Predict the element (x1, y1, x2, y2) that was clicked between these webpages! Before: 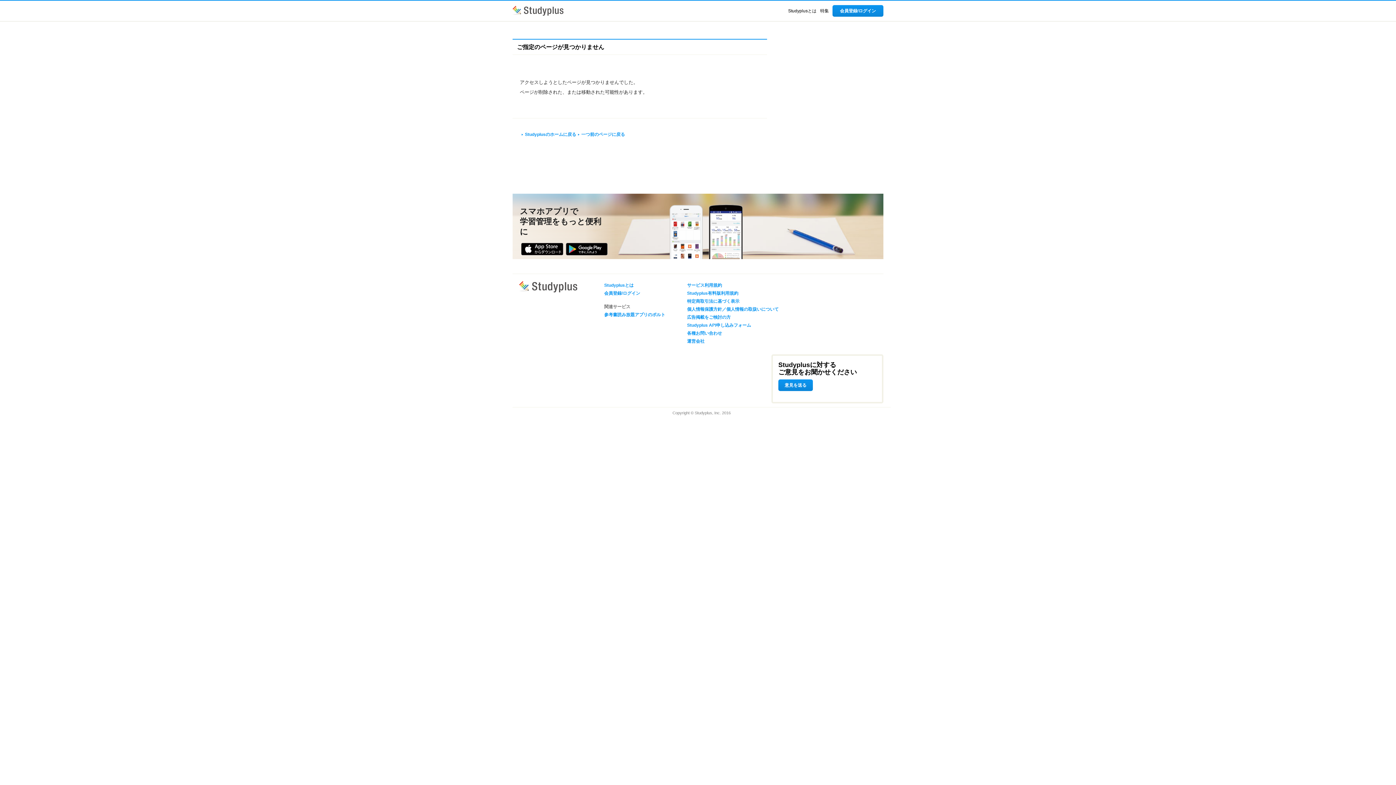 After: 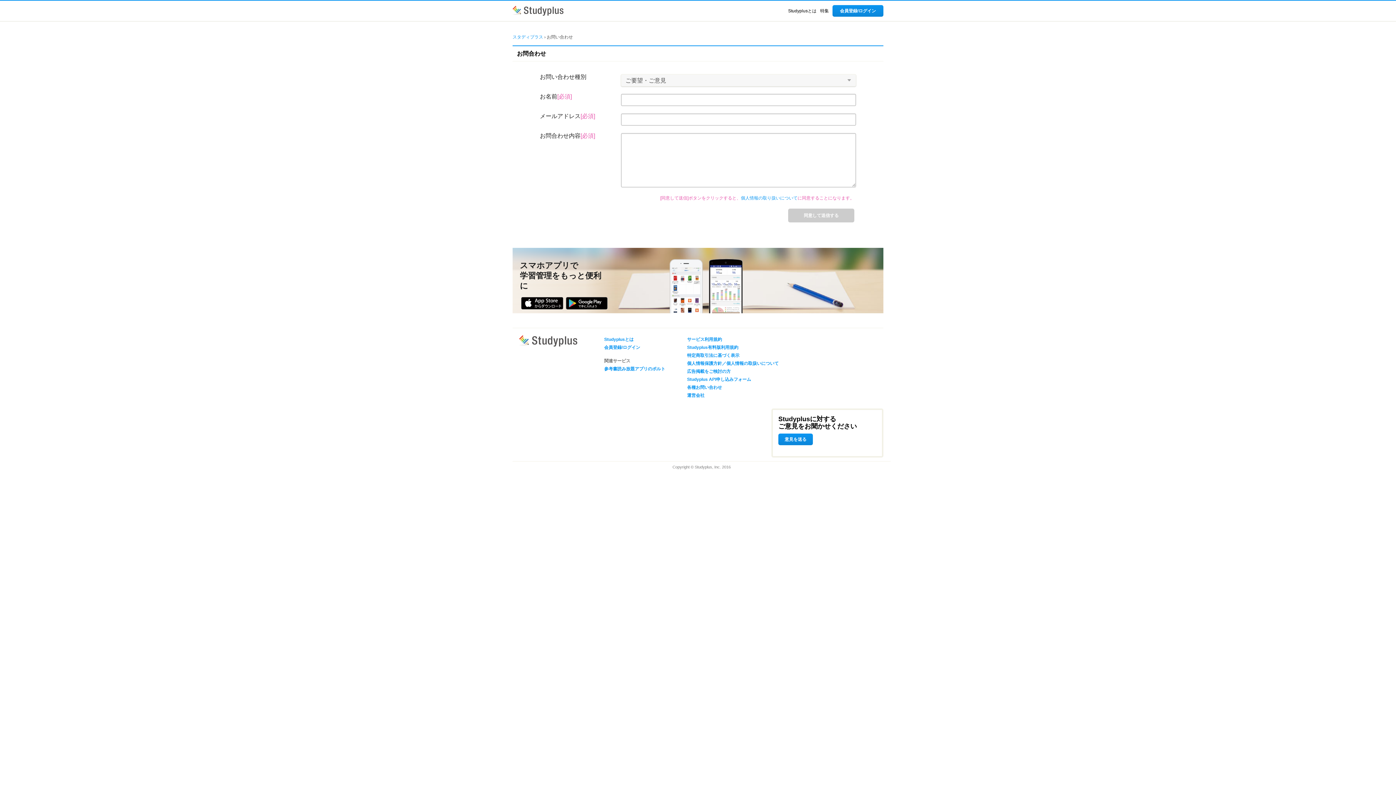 Action: bbox: (687, 331, 722, 336) label: 各種お問い合わせ